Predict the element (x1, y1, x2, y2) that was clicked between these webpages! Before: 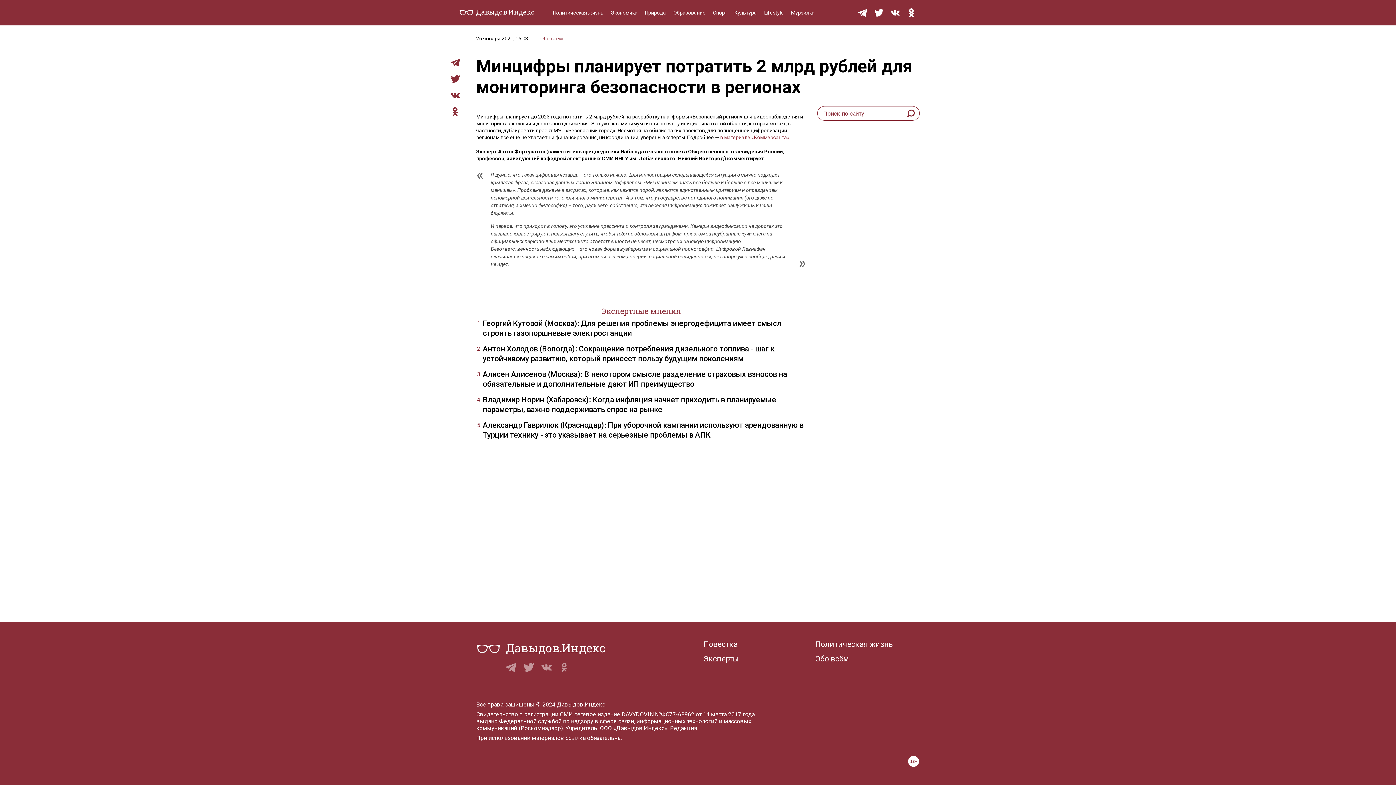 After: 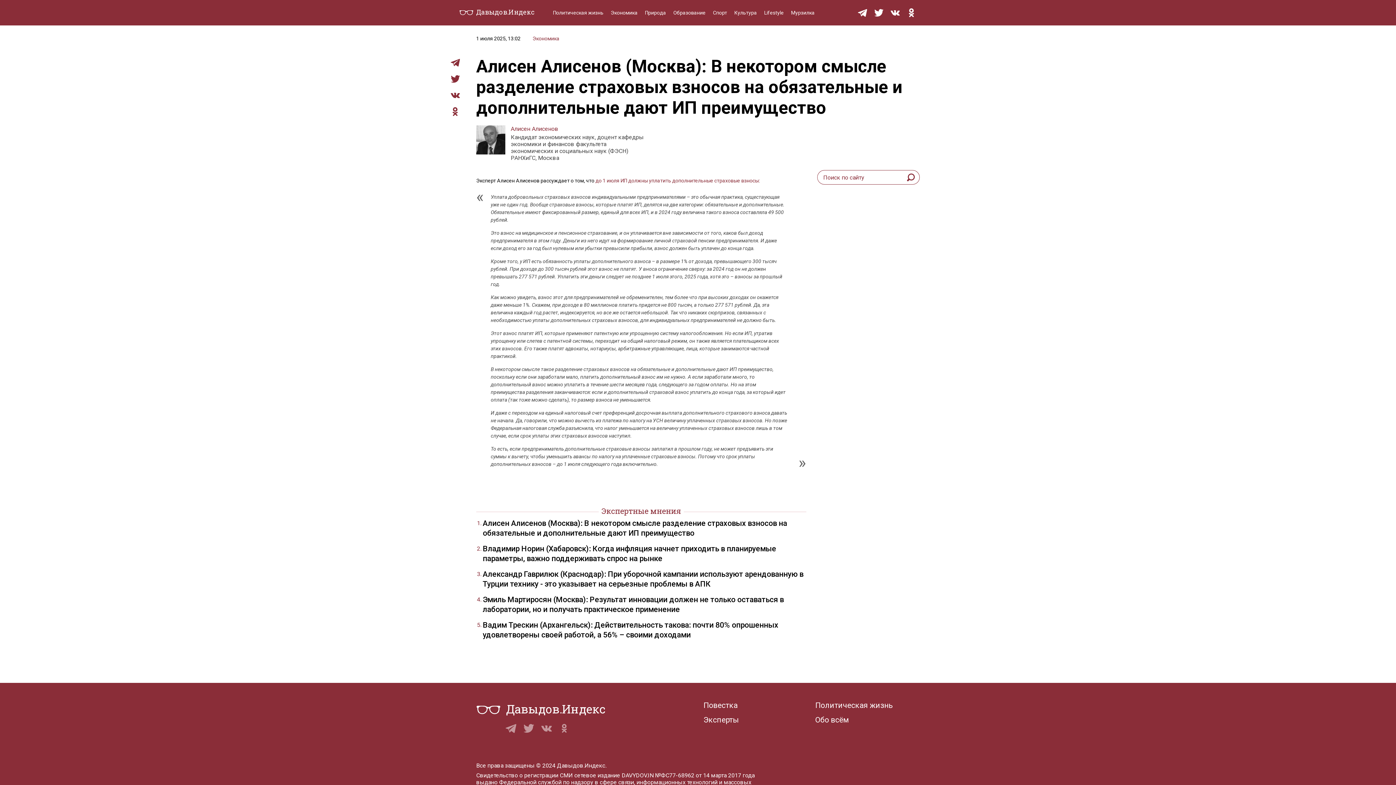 Action: bbox: (482, 369, 787, 388) label: Алисен Алисенов (Москва): В некотором смысле разделение страховых взносов на обязательные и дополнительные дают ИП преимущество